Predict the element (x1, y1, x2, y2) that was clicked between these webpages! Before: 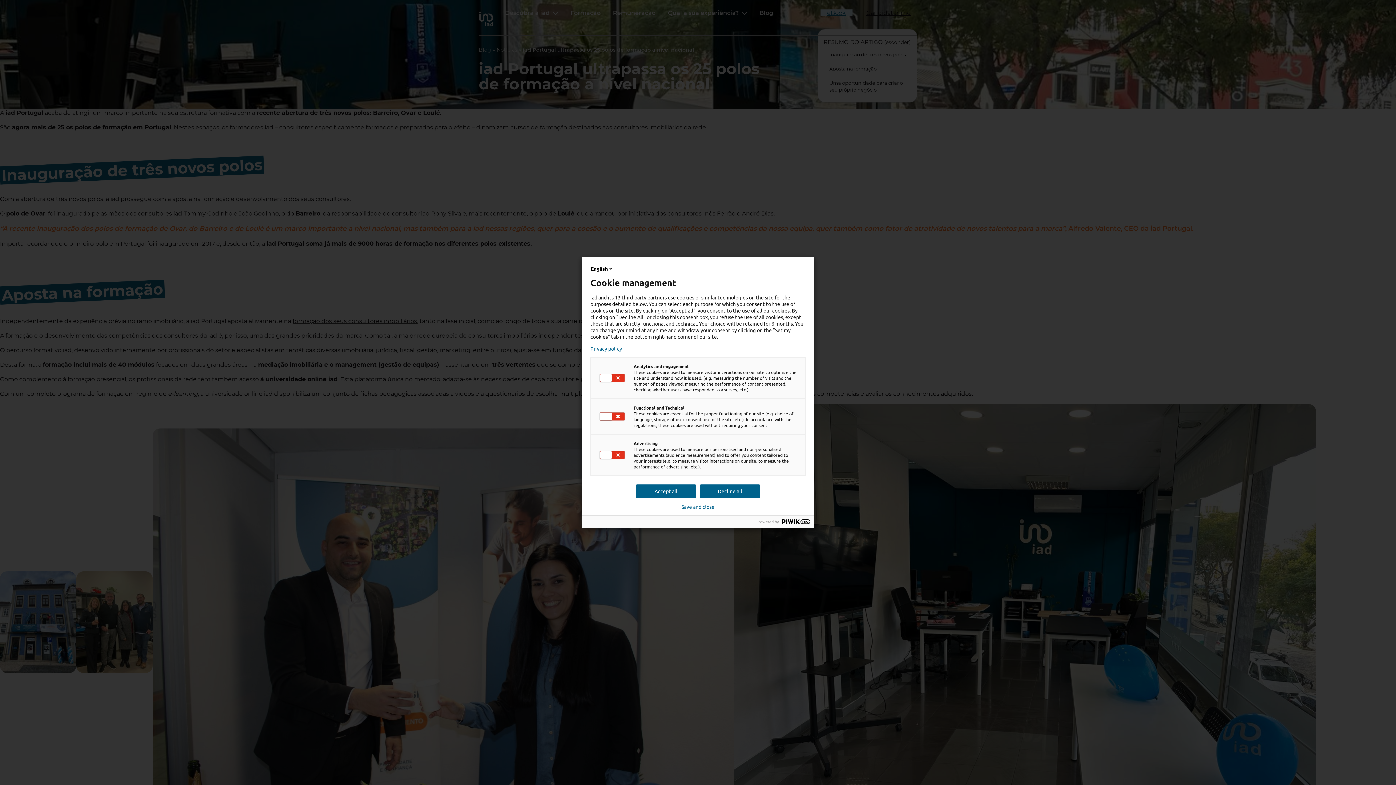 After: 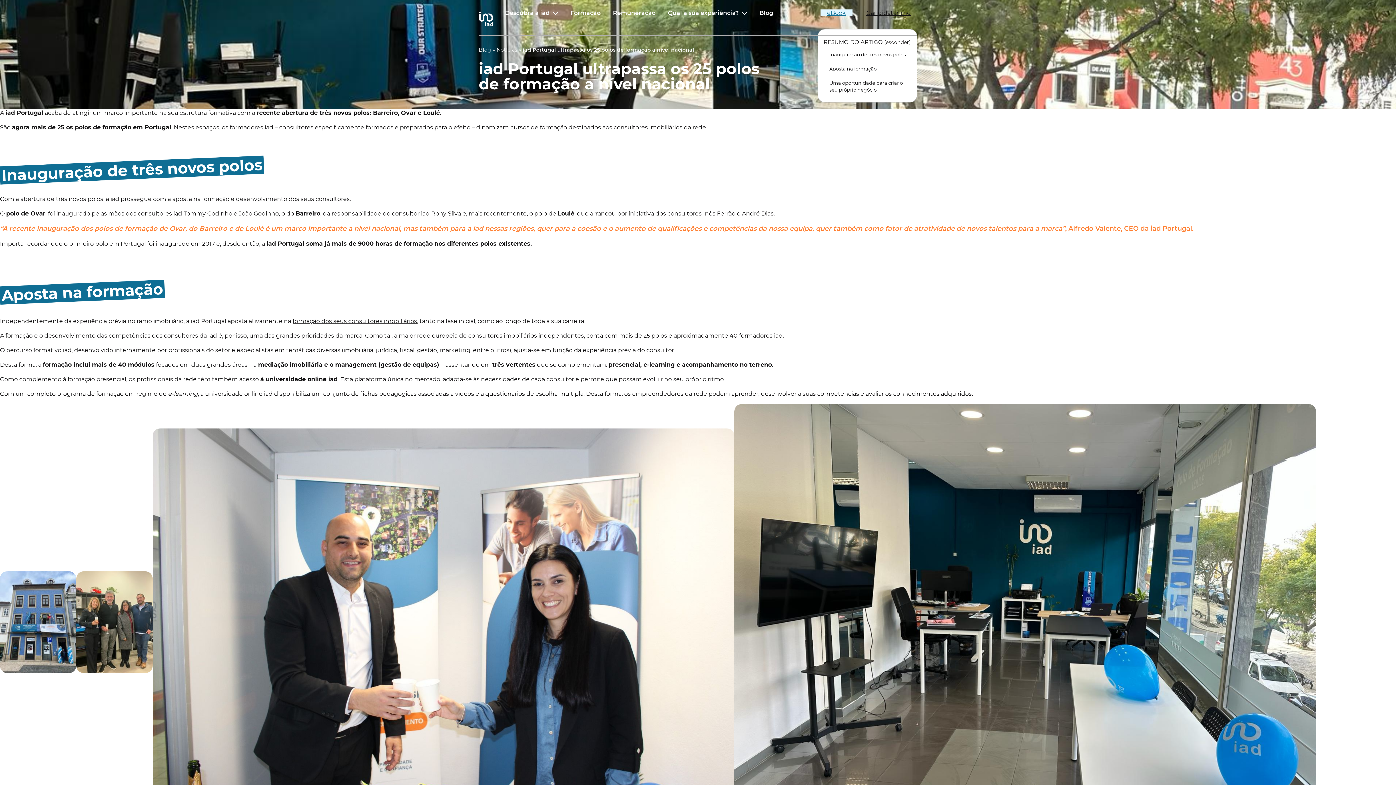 Action: label: Save and close bbox: (681, 504, 714, 509)